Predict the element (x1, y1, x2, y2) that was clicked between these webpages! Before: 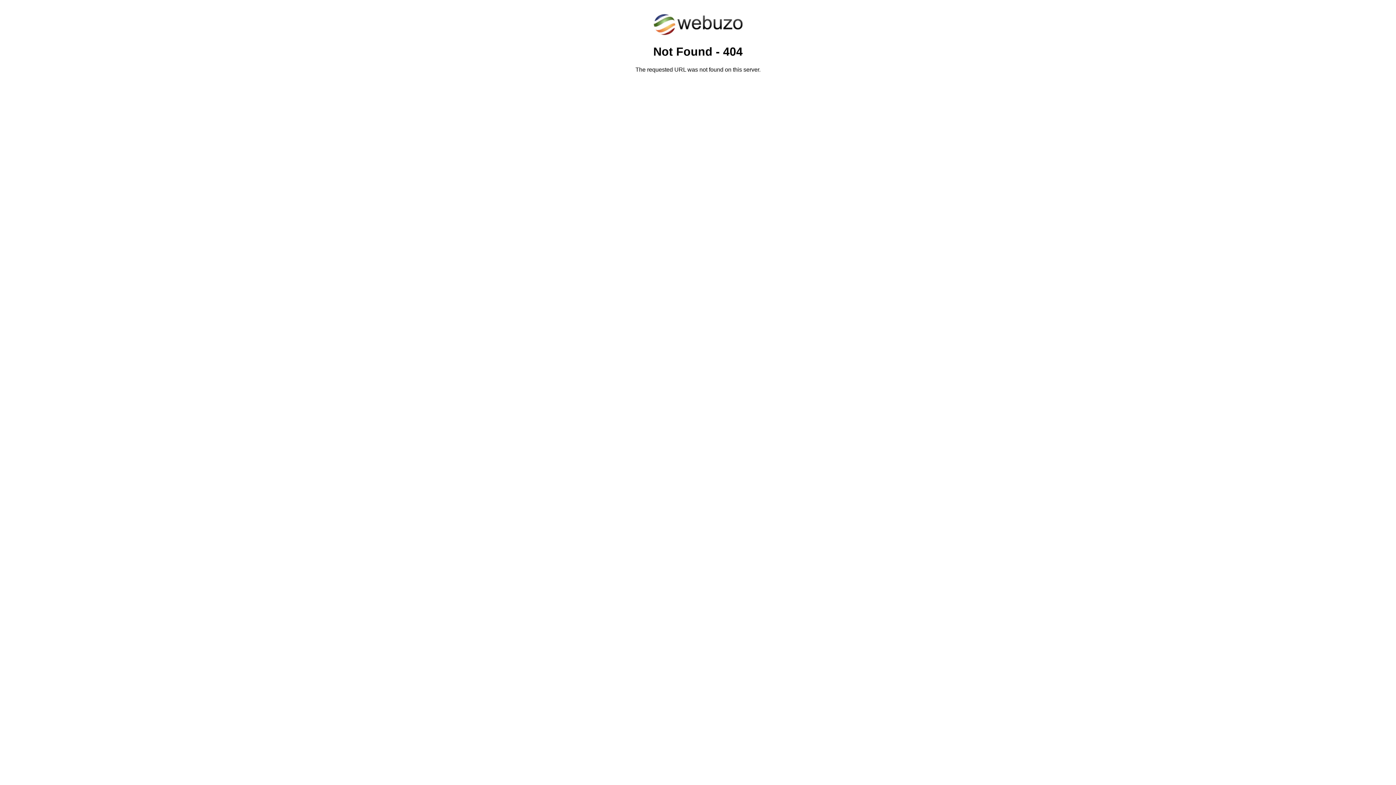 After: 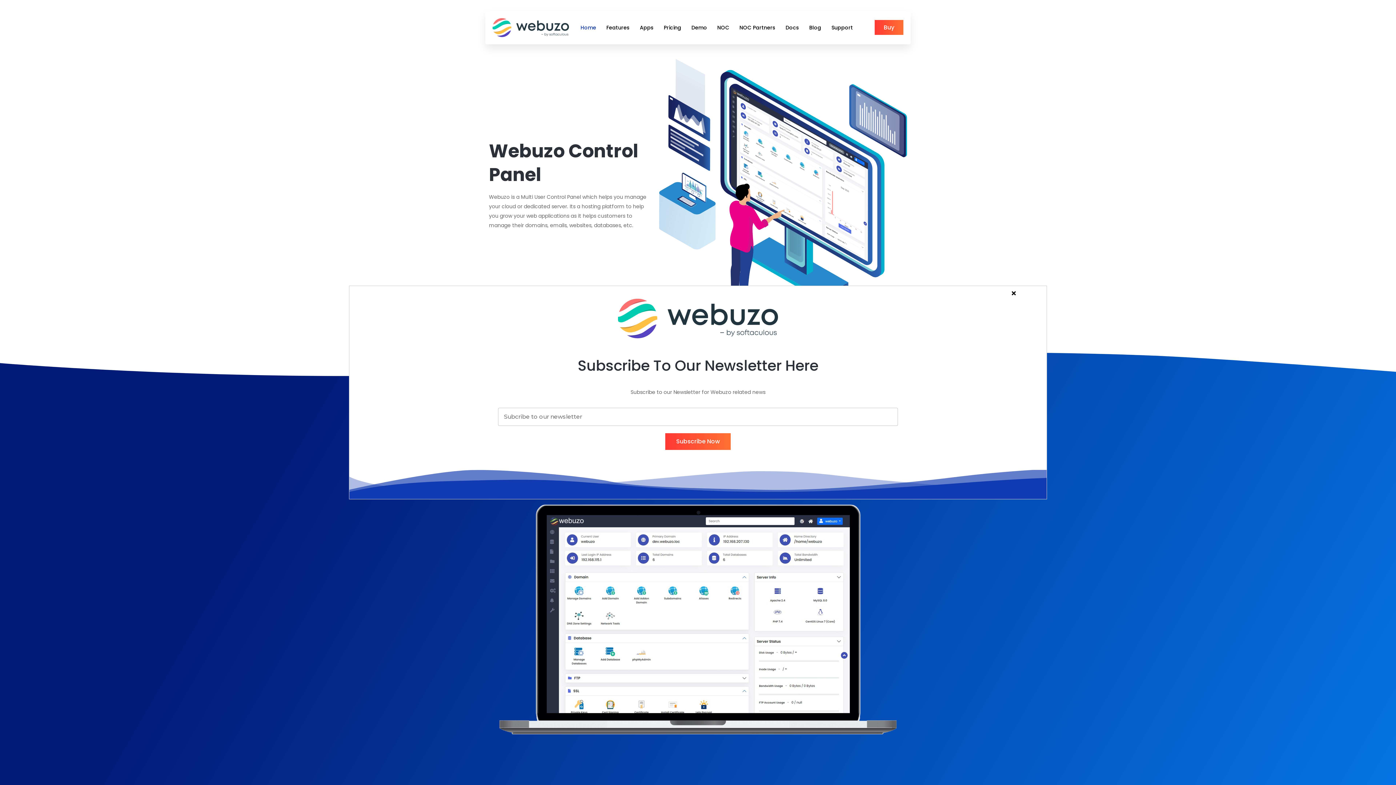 Action: bbox: (652, 30, 743, 37)